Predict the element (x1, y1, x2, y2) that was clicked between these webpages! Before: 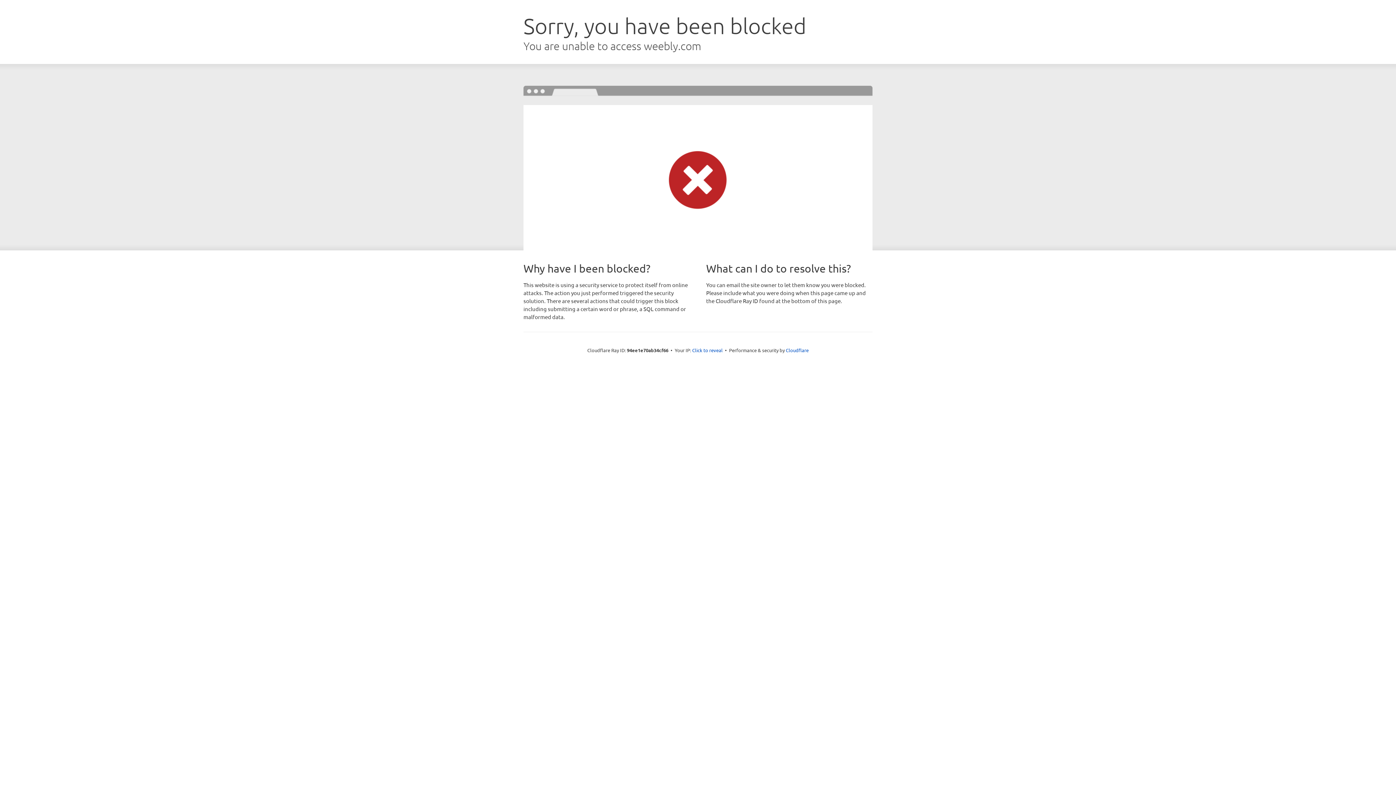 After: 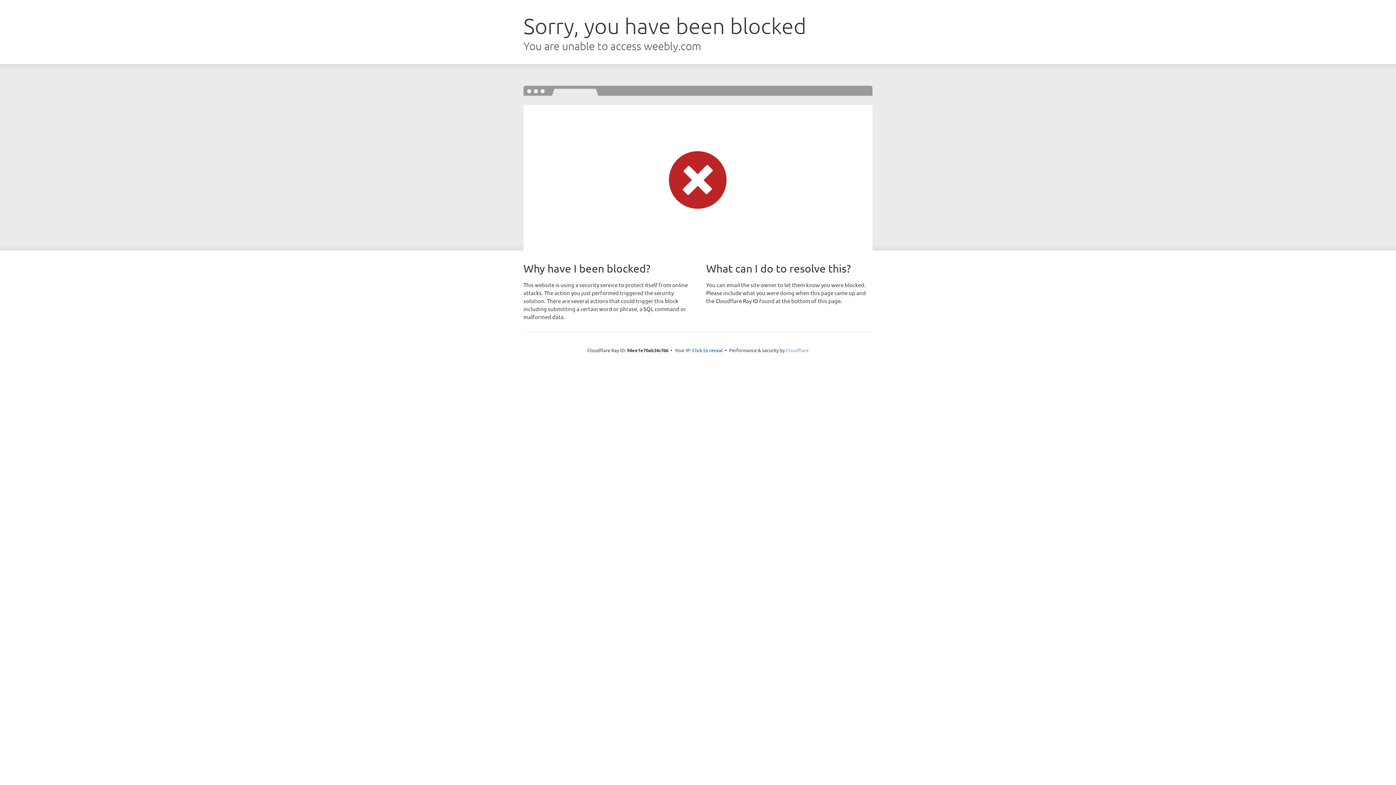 Action: label: Cloudflare bbox: (786, 347, 808, 353)